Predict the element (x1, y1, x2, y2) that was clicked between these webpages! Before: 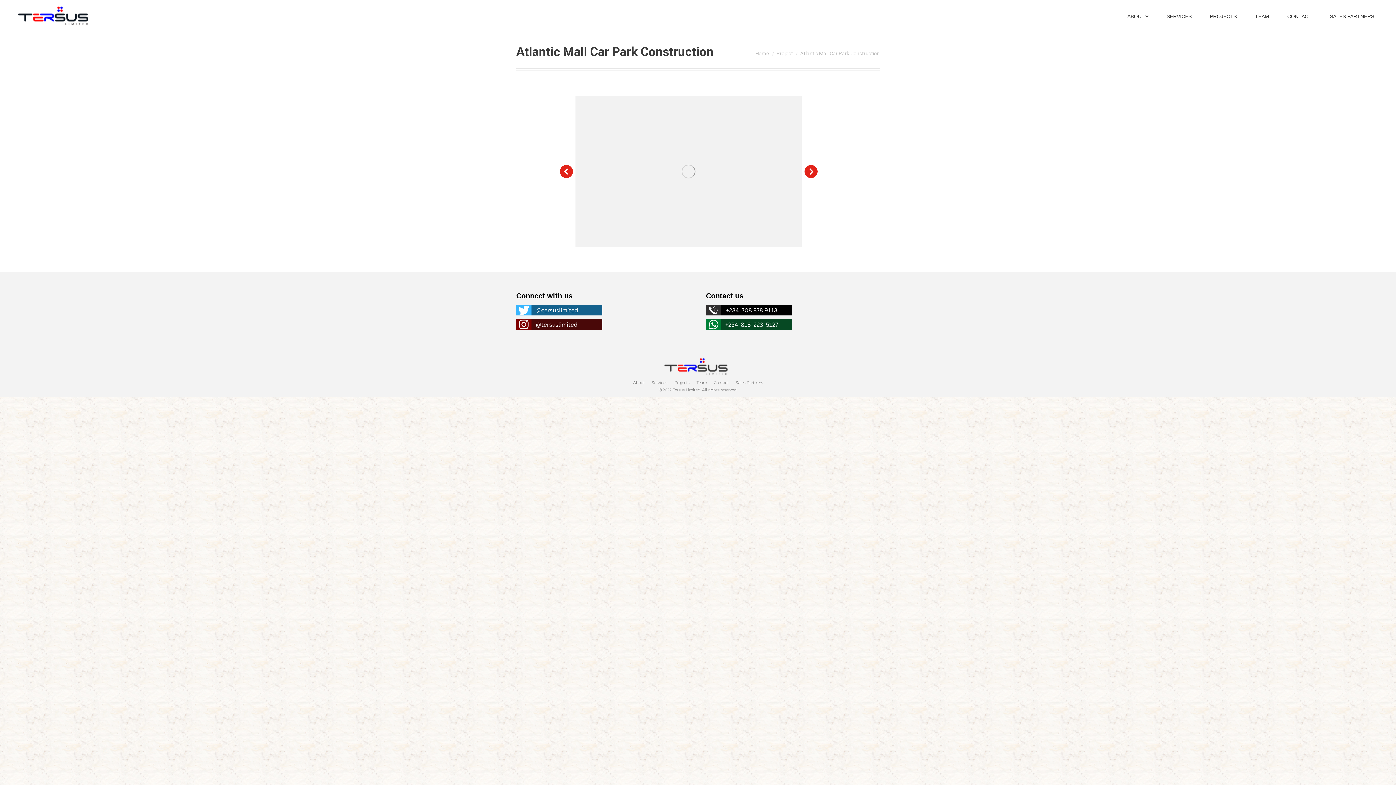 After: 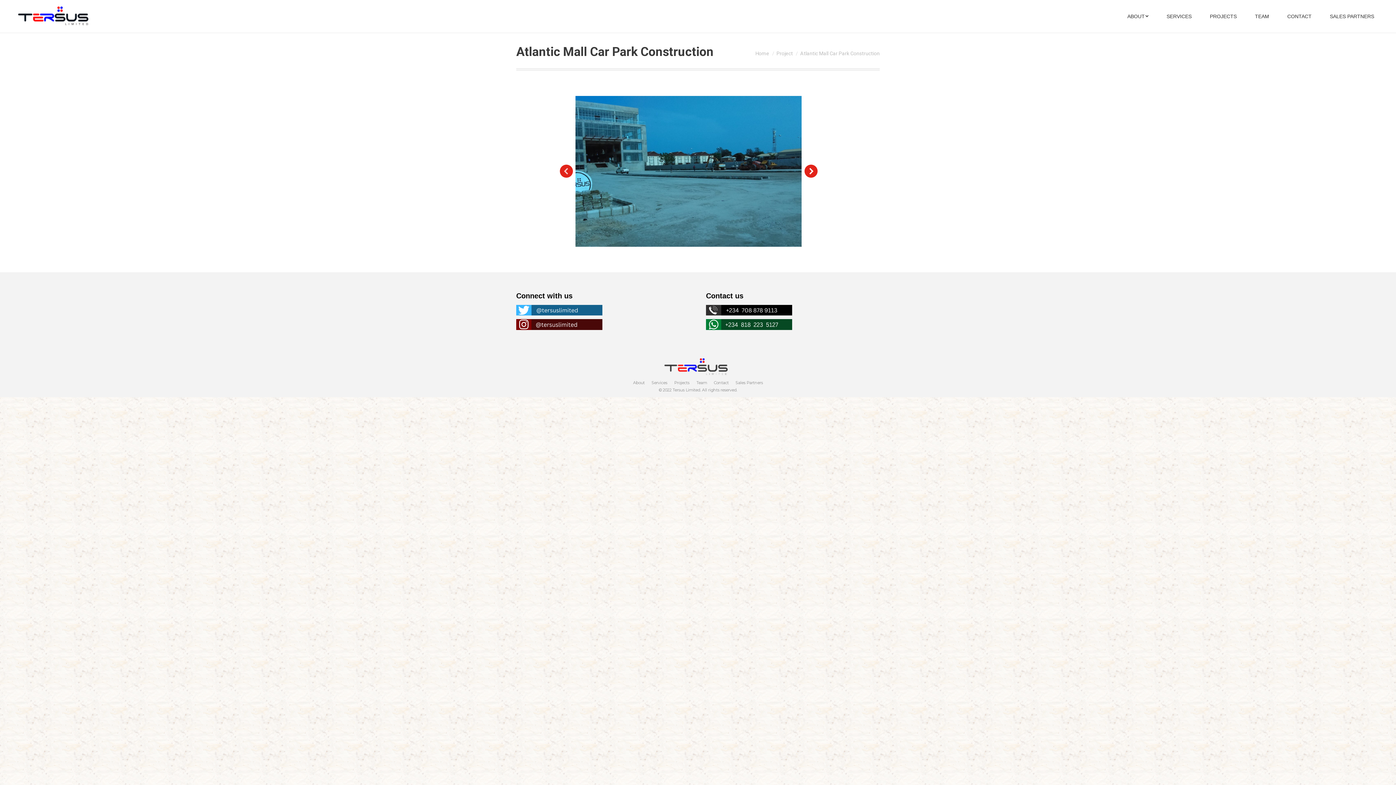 Action: bbox: (560, 164, 573, 178)